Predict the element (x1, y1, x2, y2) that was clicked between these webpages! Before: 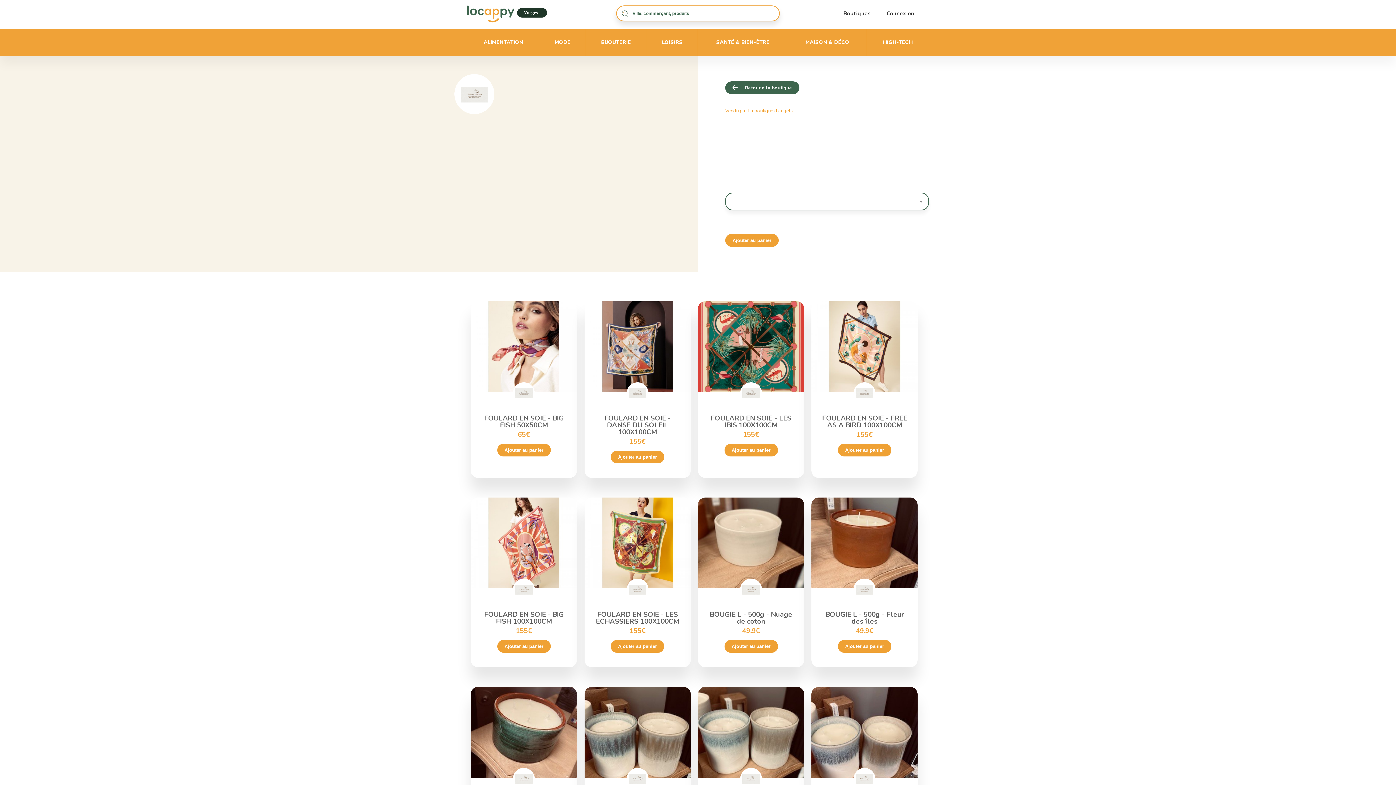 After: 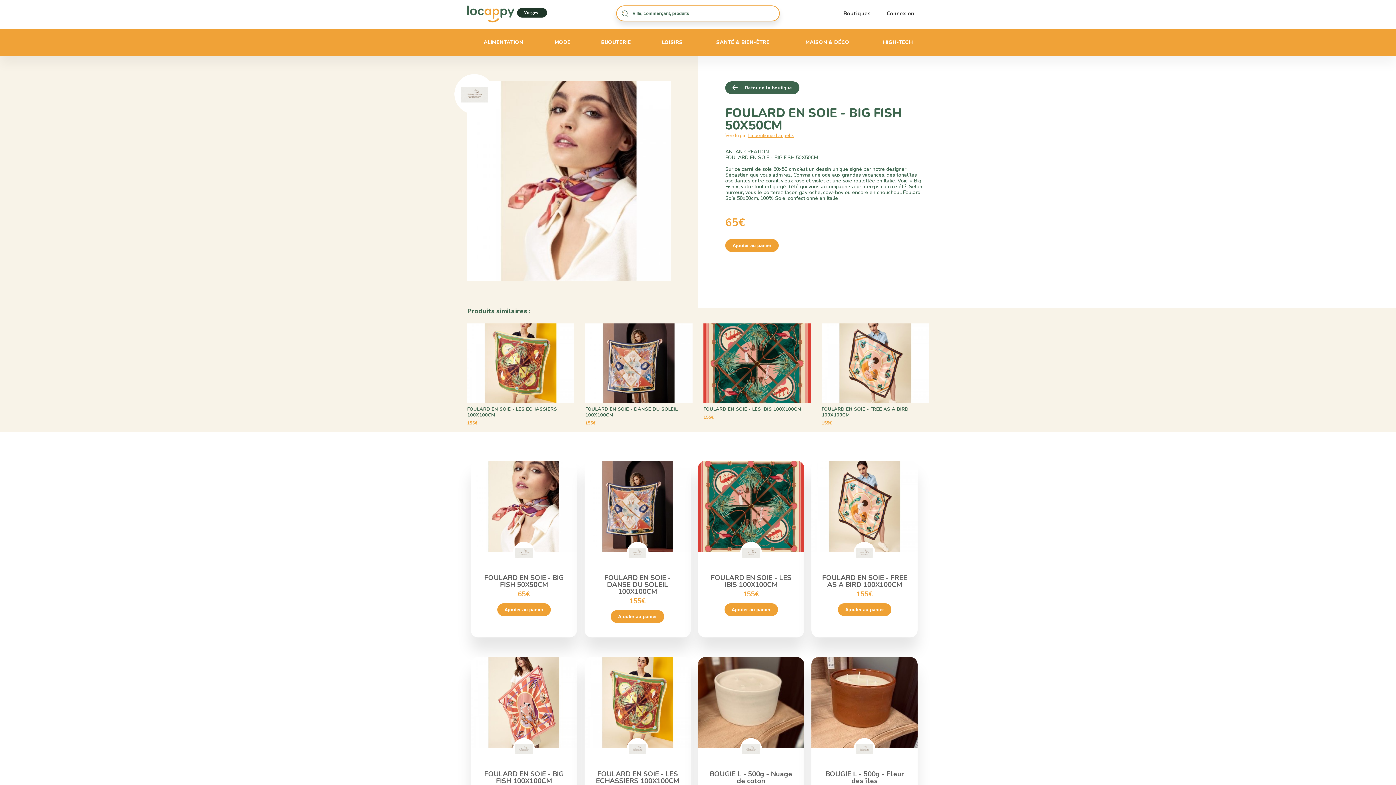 Action: bbox: (478, 415, 569, 429) label: FOULARD EN SOIE - BIG FISH 50X50CM